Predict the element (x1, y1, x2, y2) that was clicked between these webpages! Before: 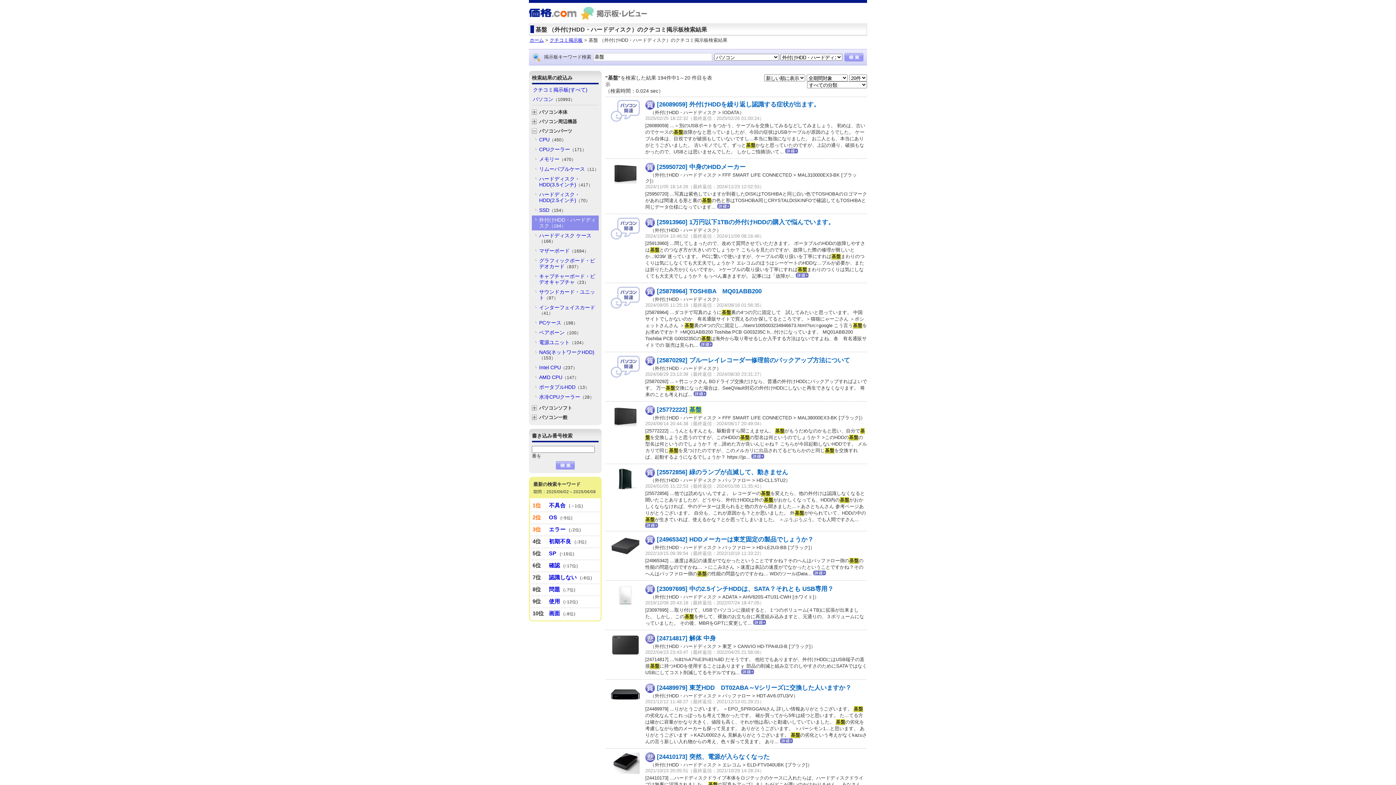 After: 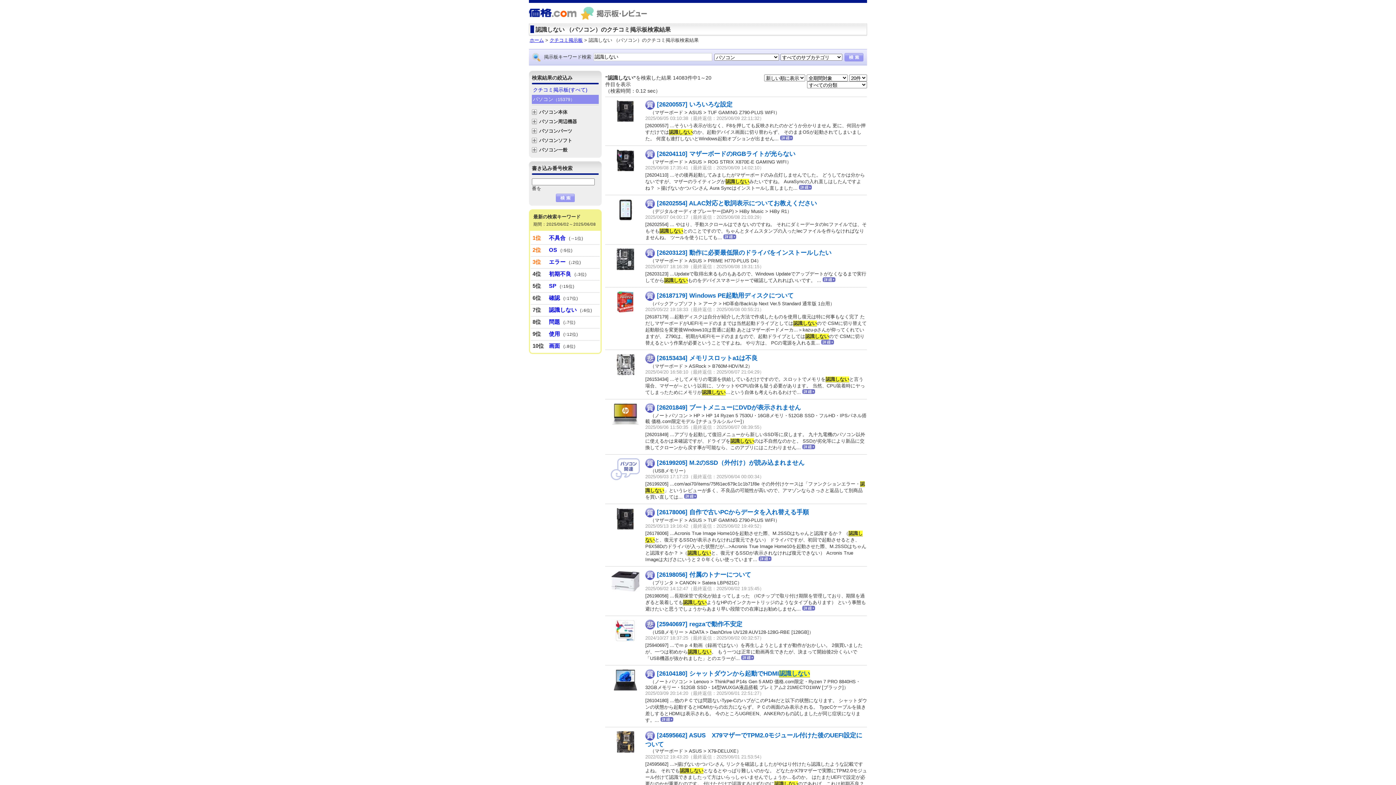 Action: bbox: (549, 574, 576, 580) label: 認識しない